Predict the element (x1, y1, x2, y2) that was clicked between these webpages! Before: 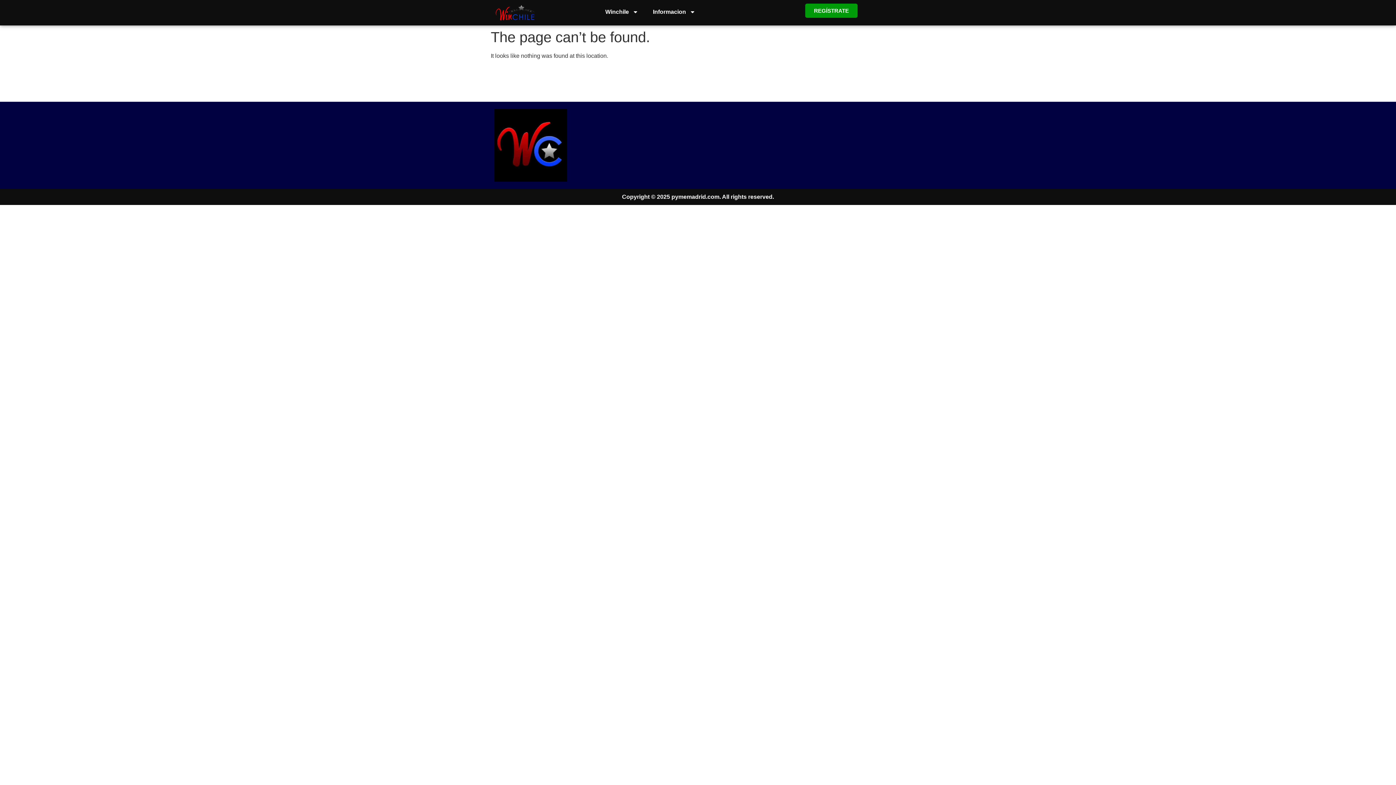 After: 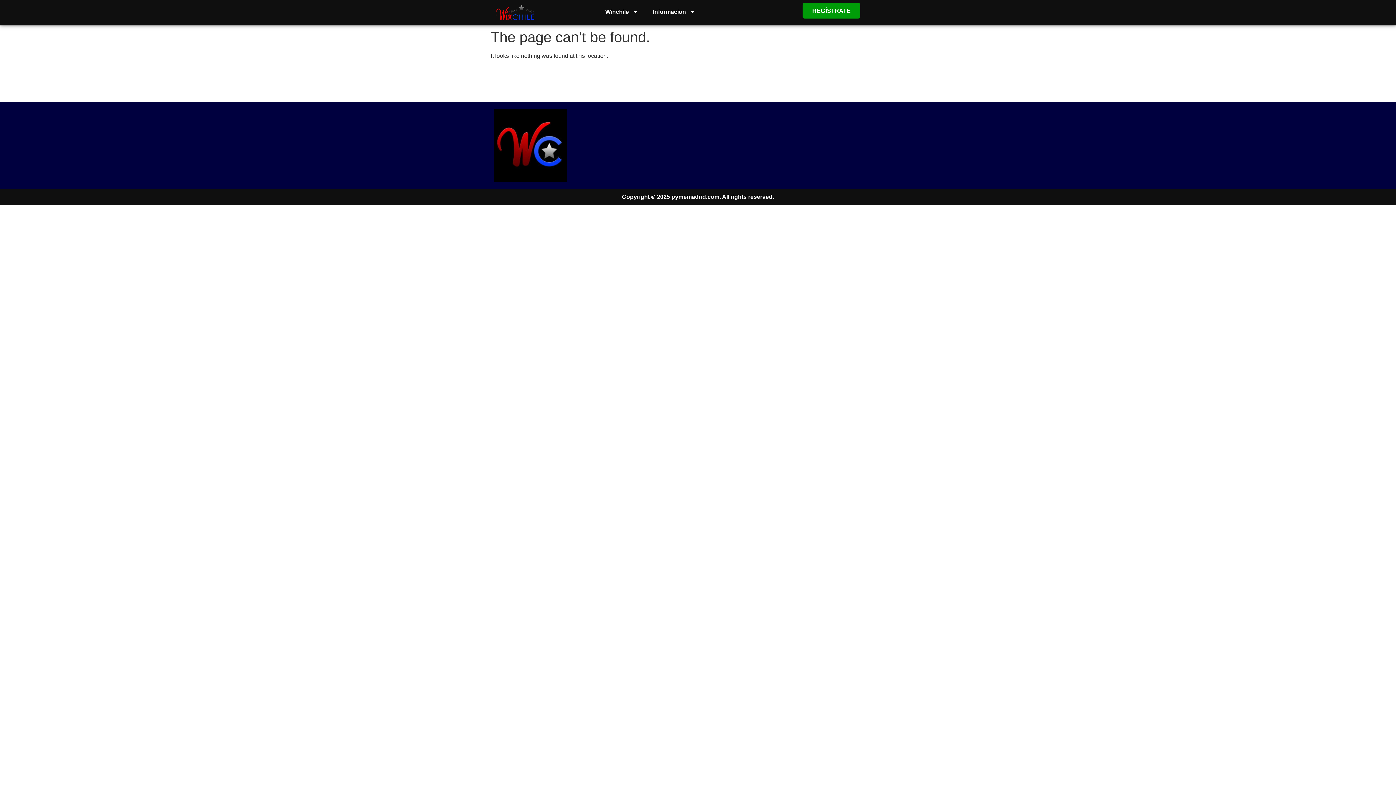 Action: label: REGÍSTRATE bbox: (805, 3, 857, 17)